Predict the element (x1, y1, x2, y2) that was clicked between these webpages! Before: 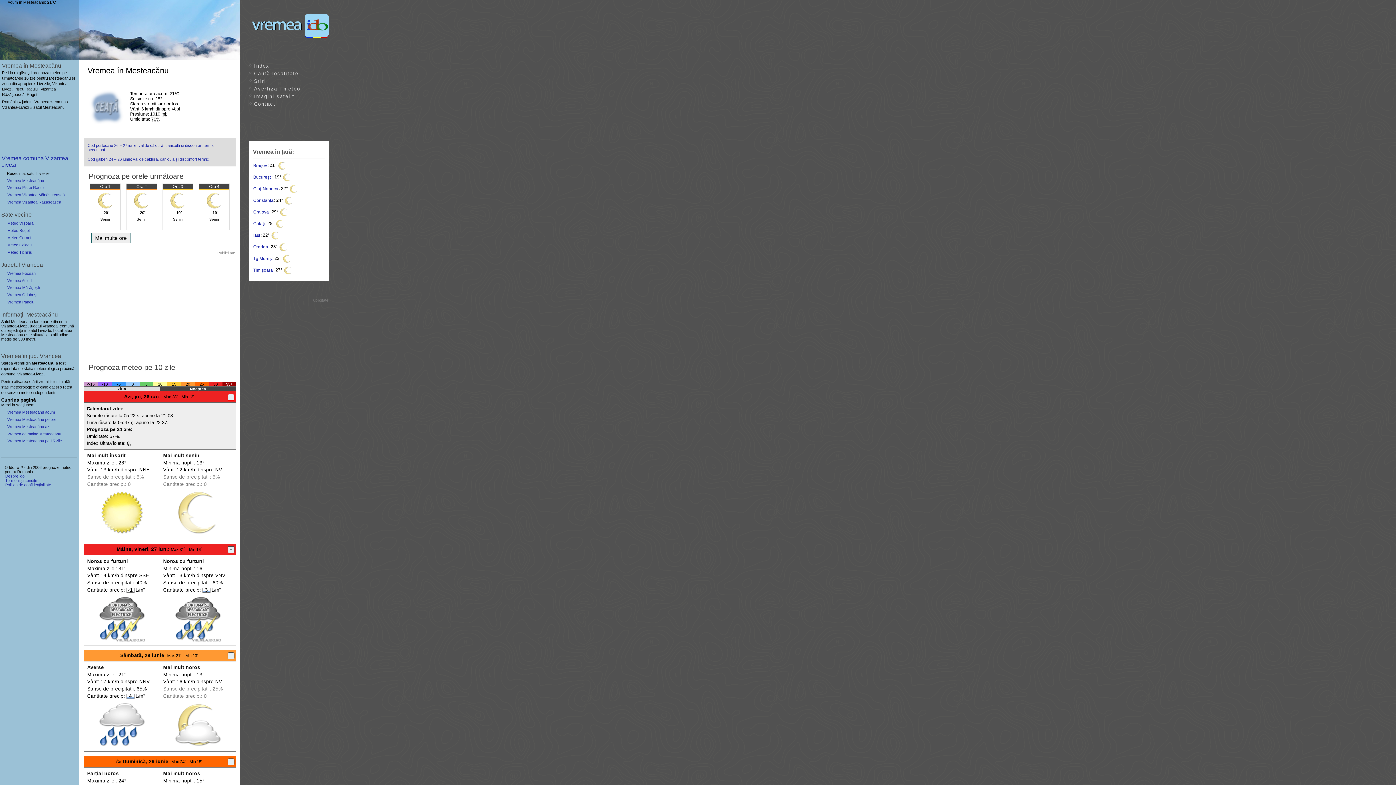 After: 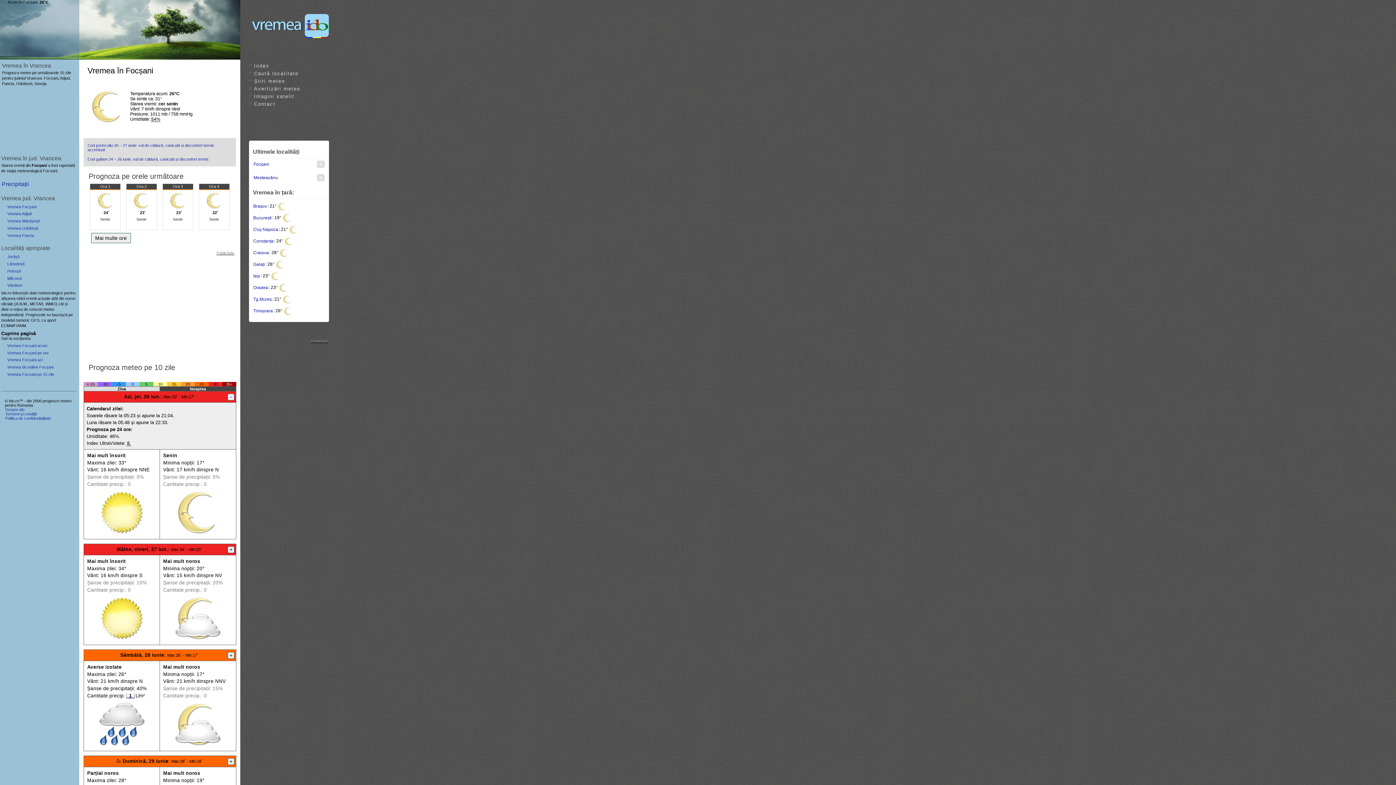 Action: bbox: (6, 271, 36, 275) label: Vremea Focșani